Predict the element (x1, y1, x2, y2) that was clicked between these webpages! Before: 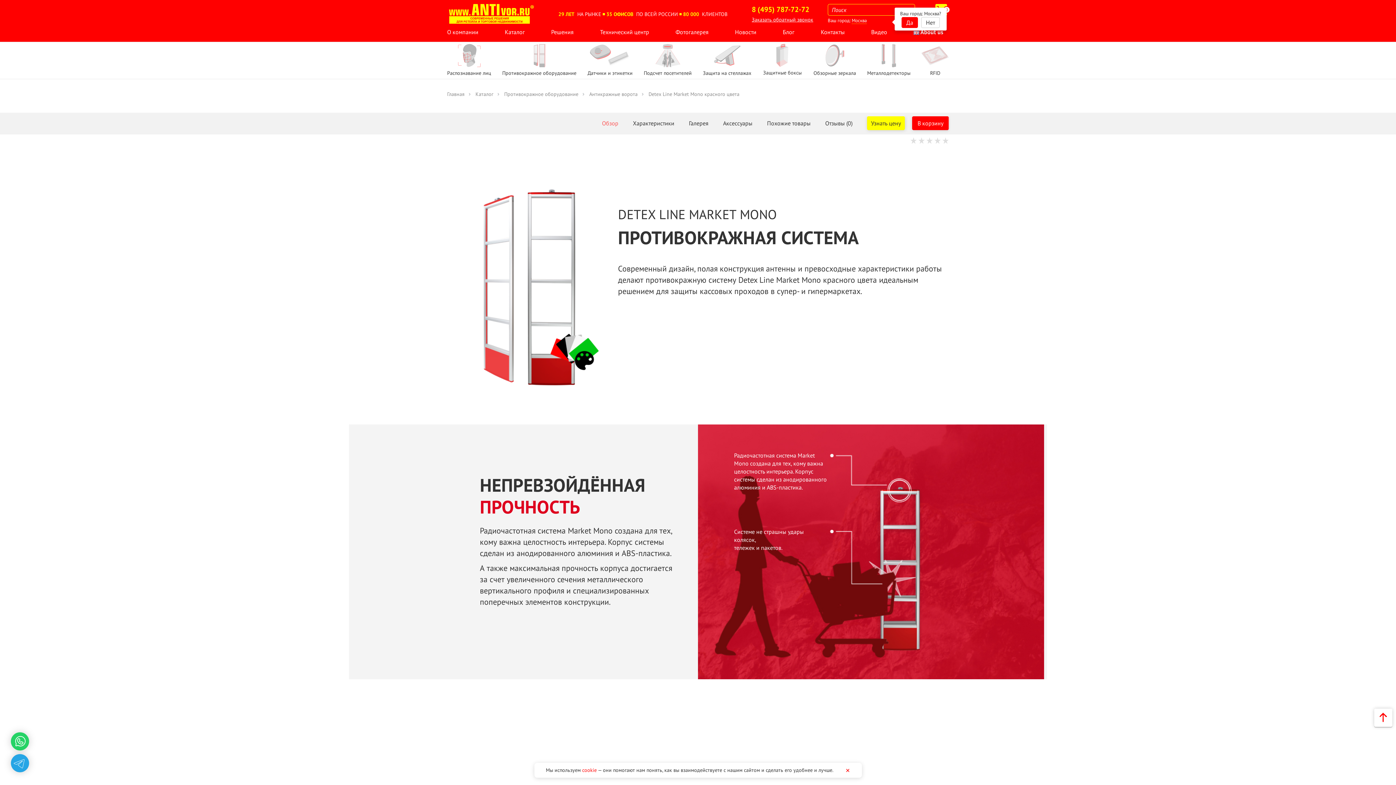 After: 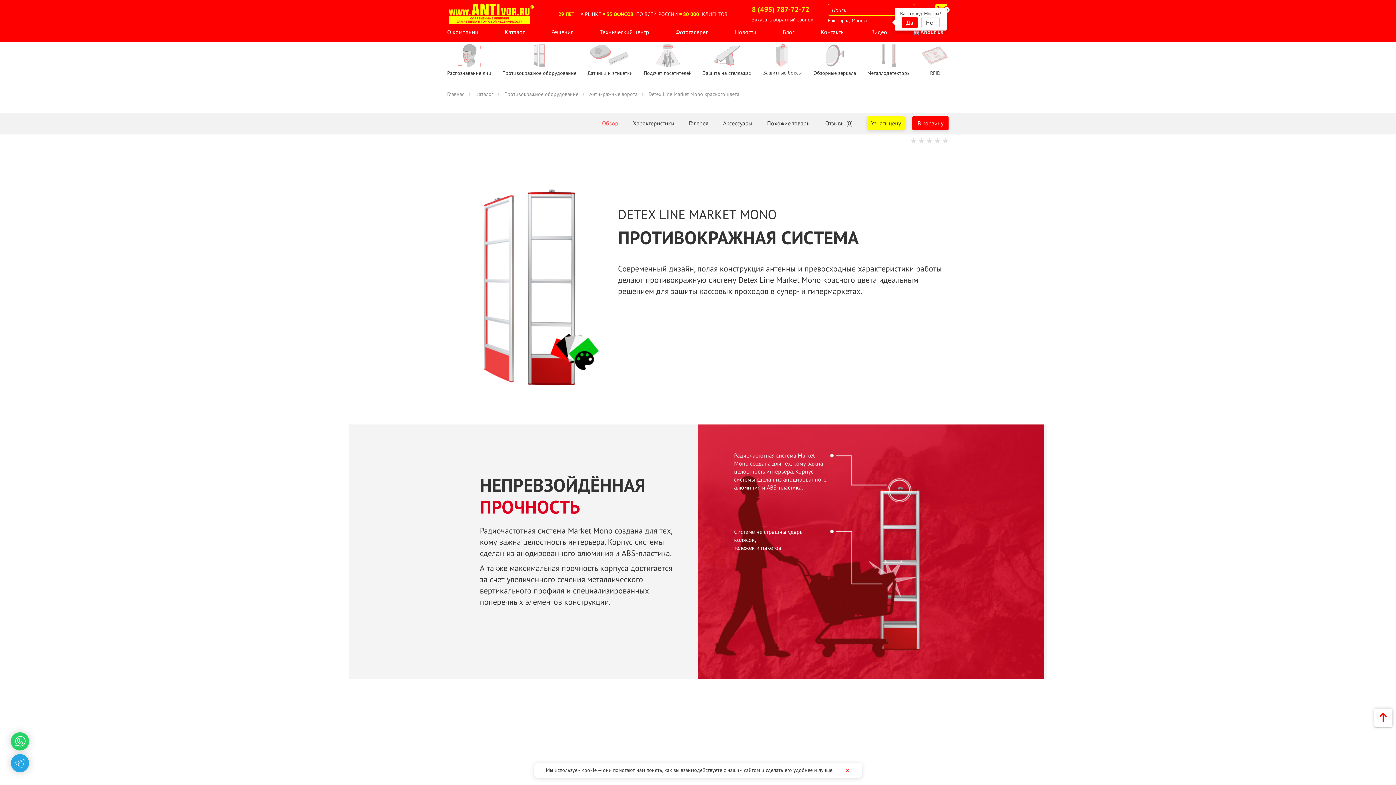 Action: bbox: (582, 767, 596, 773) label: cookie